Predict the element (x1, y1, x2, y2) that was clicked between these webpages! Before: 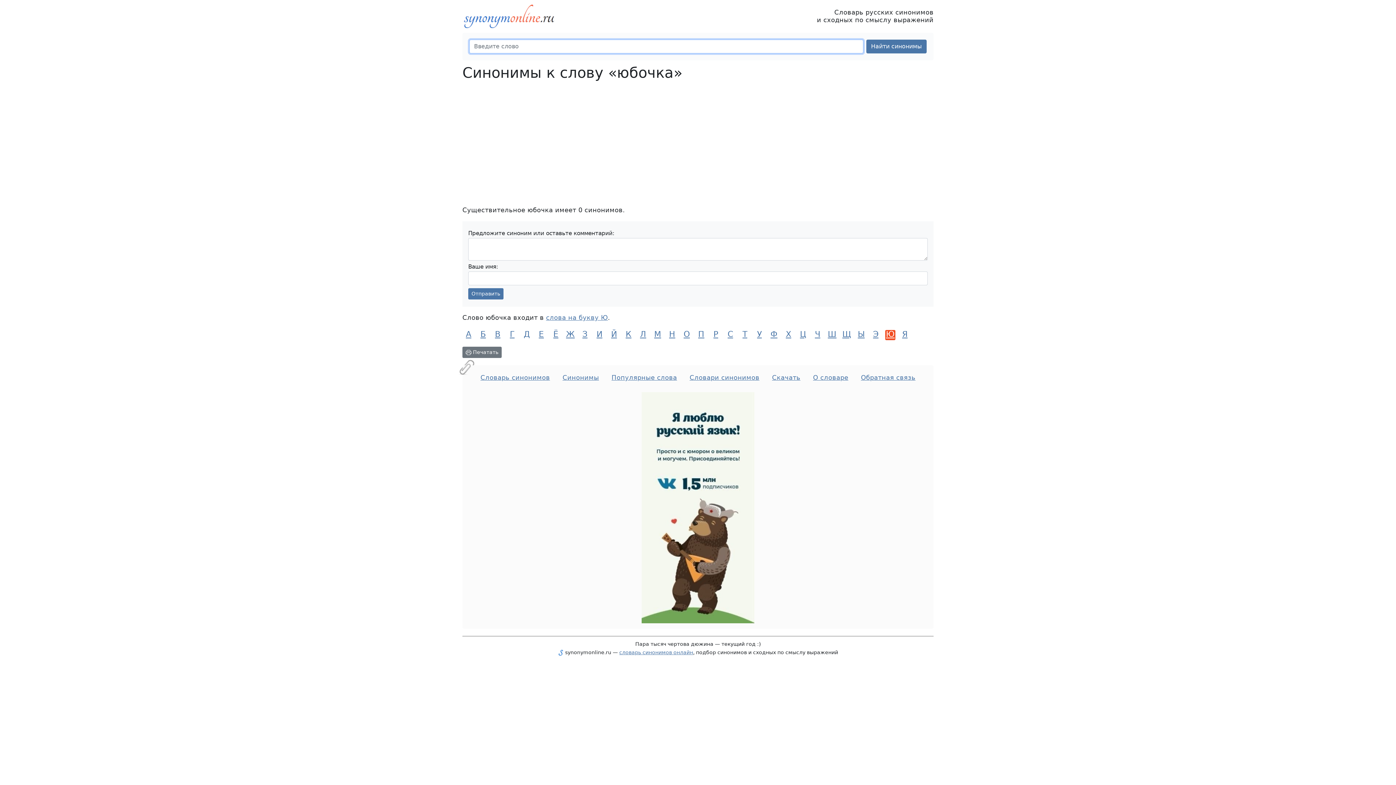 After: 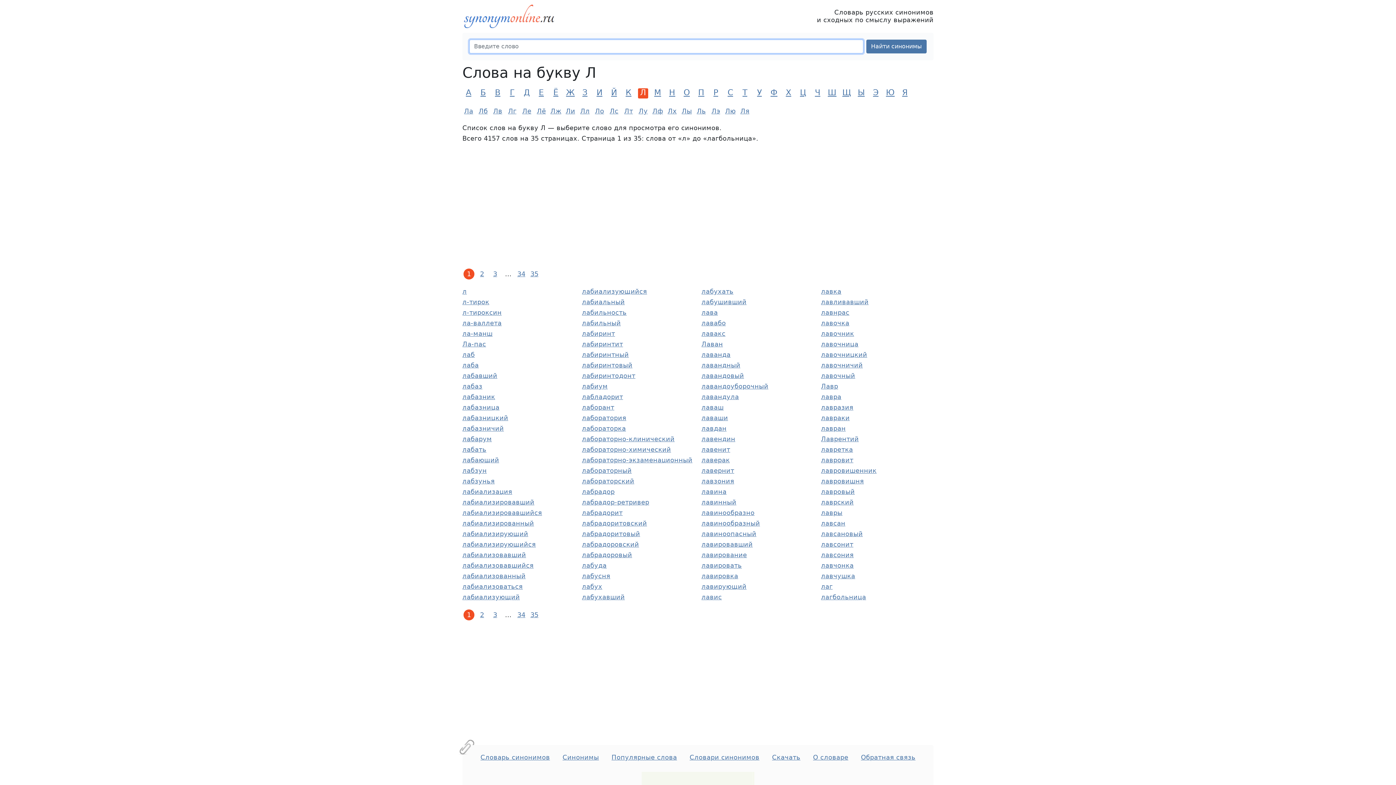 Action: label: Л bbox: (638, 330, 648, 340)